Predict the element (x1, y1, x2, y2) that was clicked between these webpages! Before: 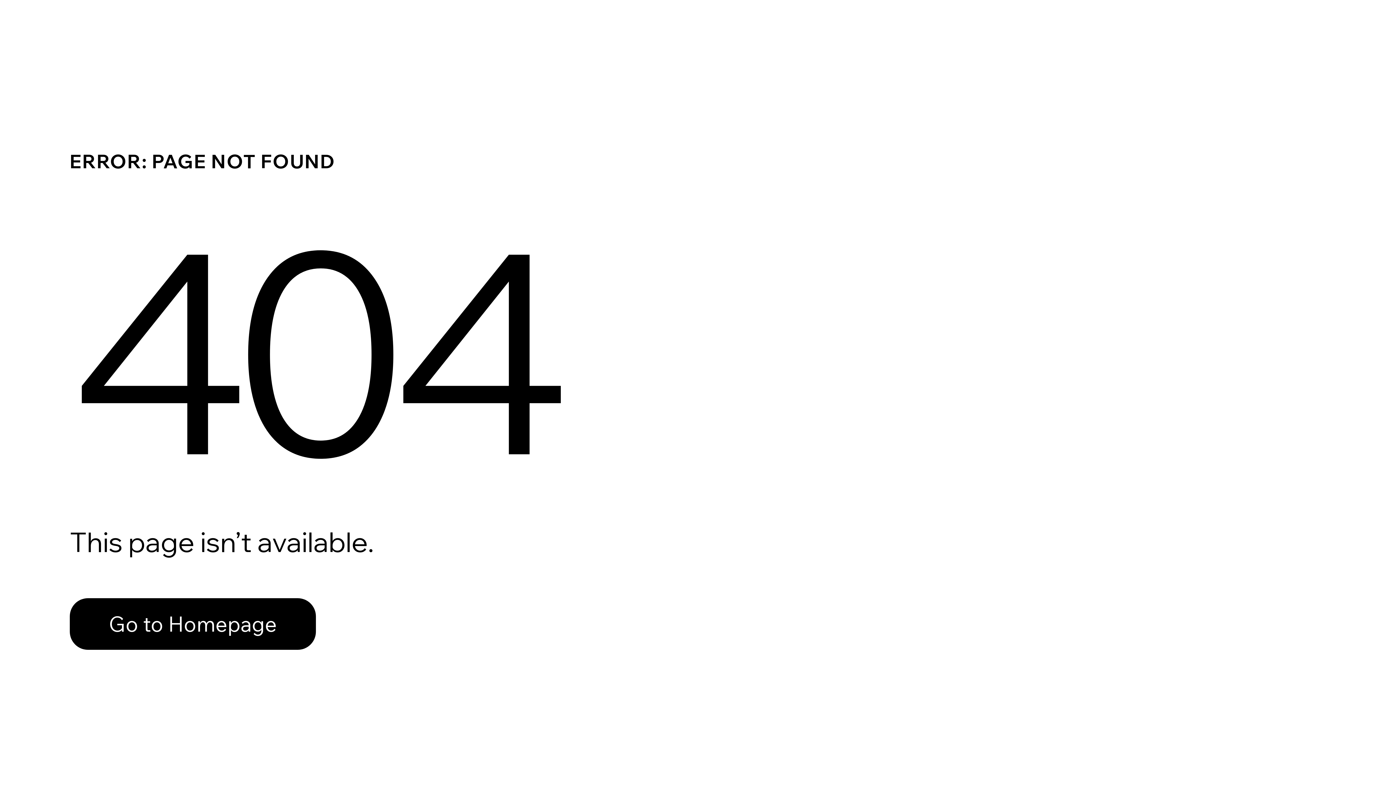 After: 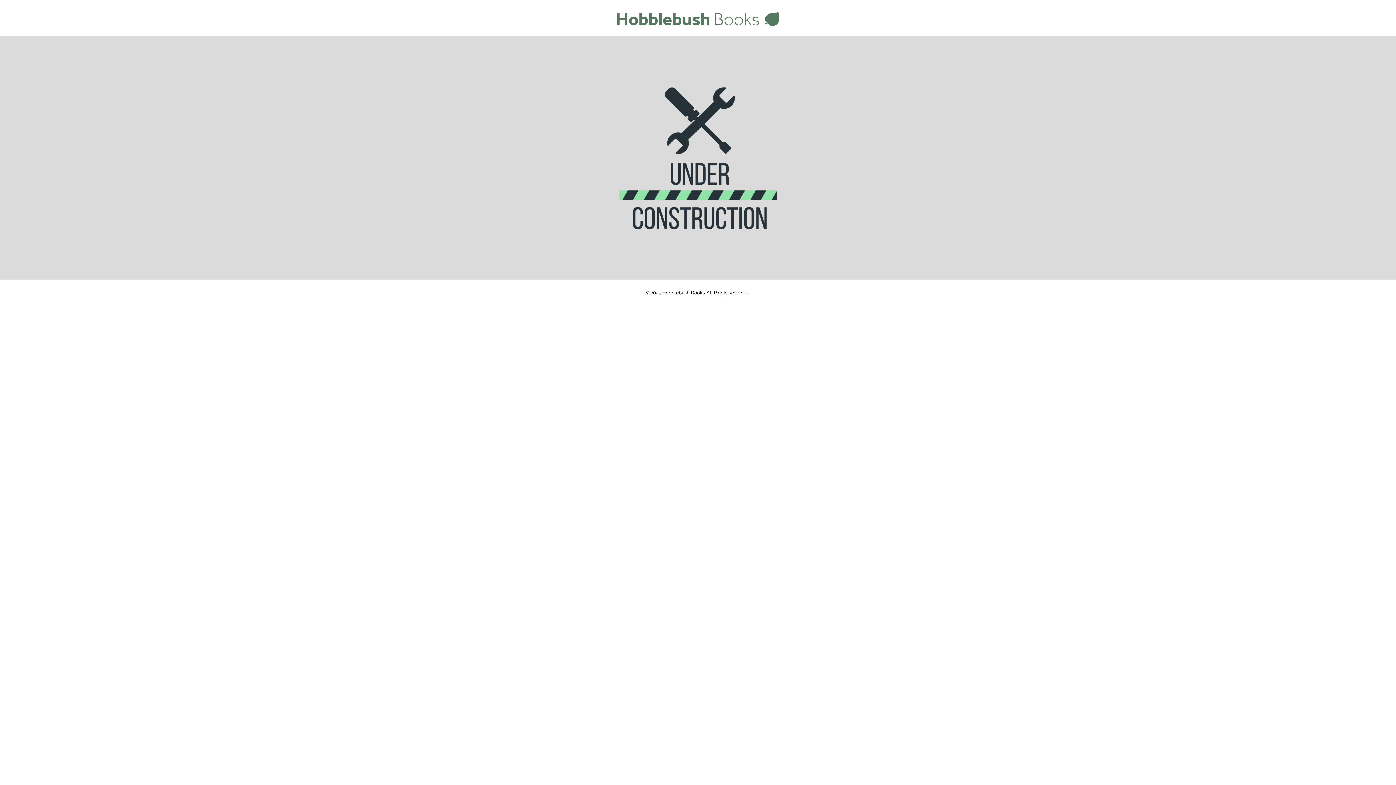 Action: bbox: (69, 582, 768, 659) label: Go to Homepage